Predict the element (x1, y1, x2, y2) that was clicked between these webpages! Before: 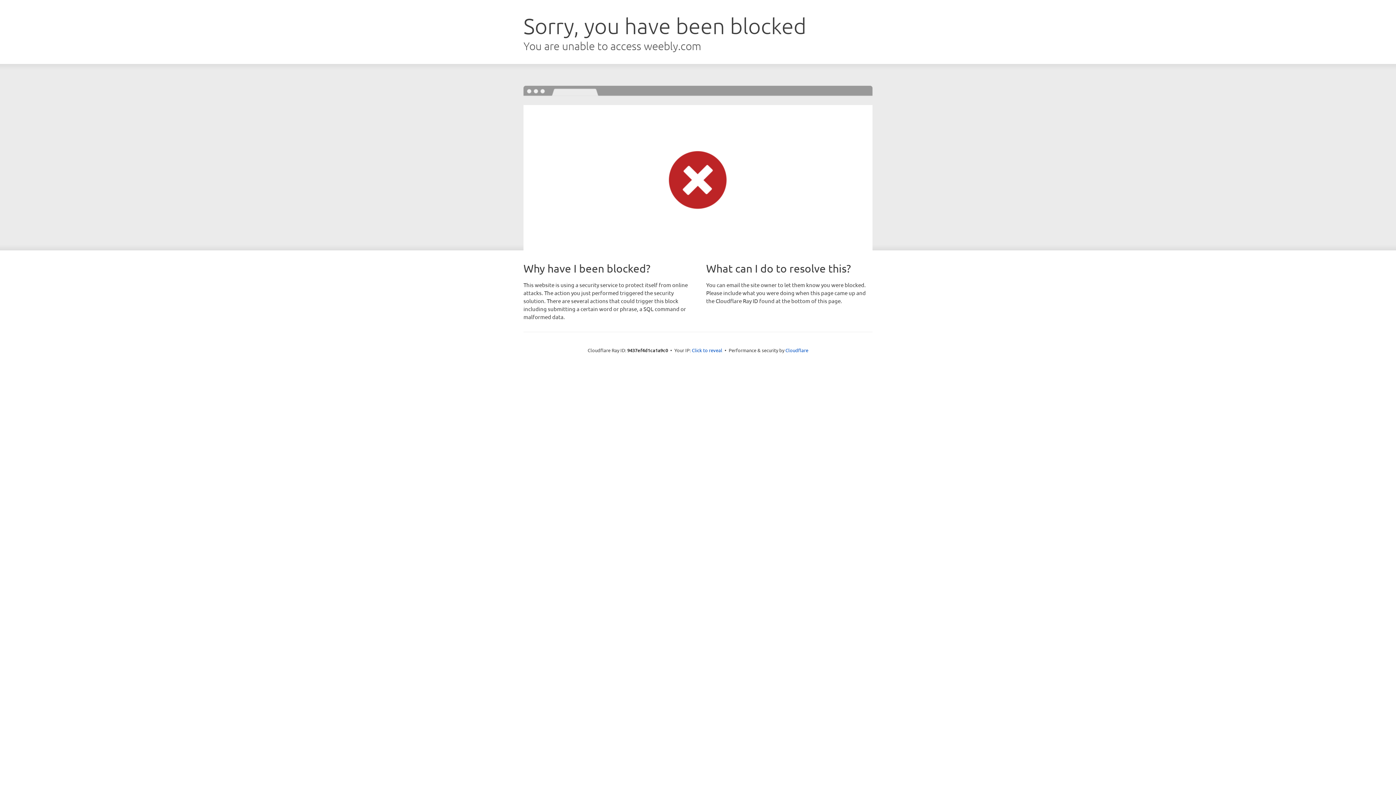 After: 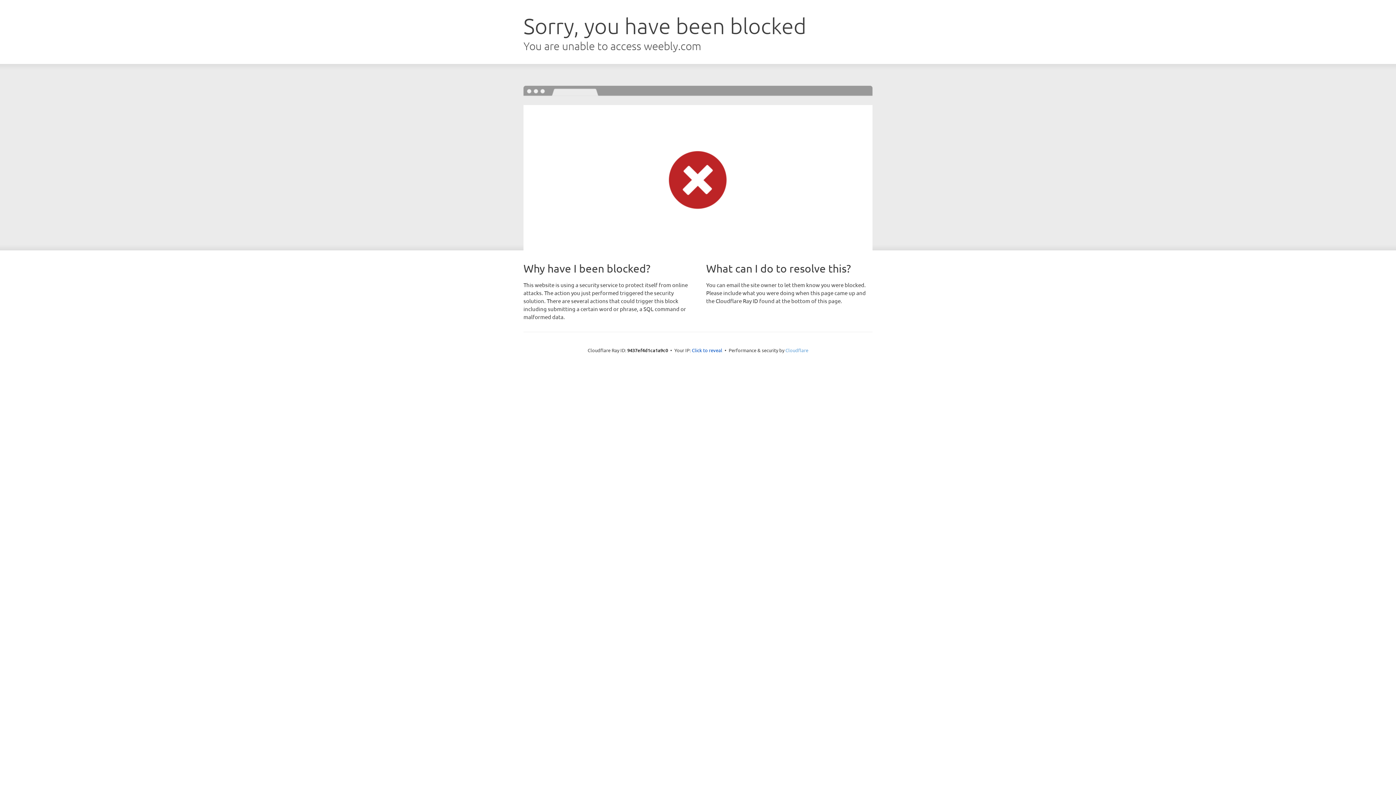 Action: label: Cloudflare bbox: (785, 347, 808, 353)